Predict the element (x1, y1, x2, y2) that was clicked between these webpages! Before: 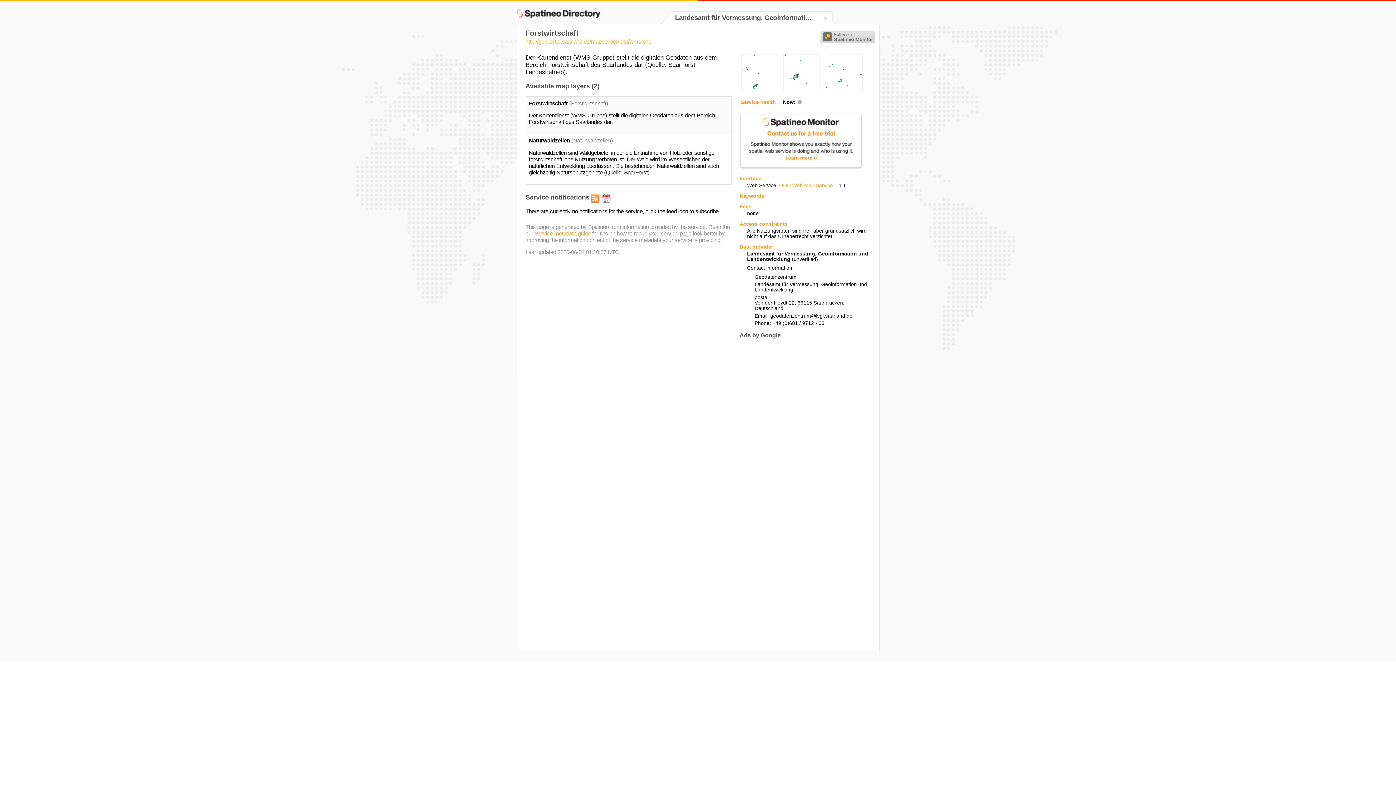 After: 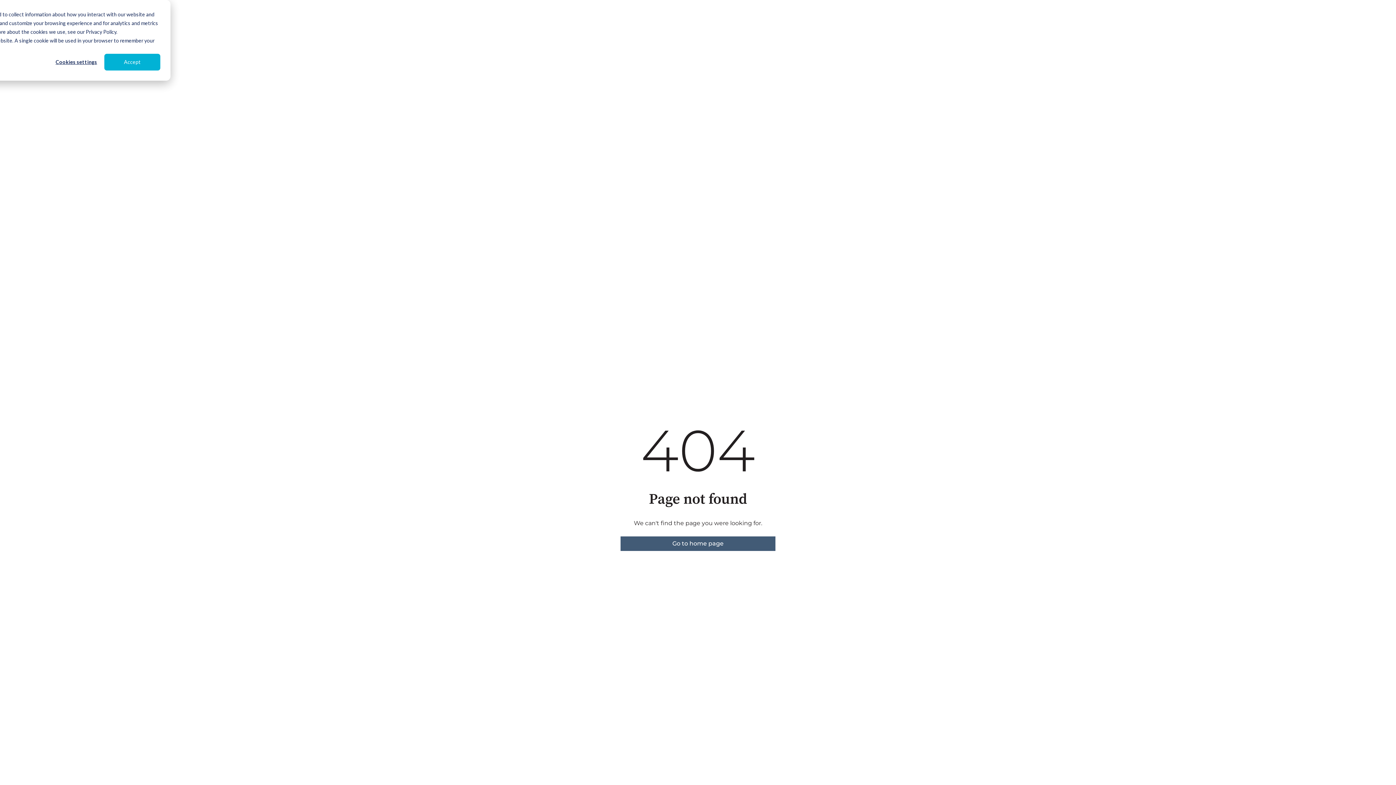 Action: bbox: (739, 165, 863, 170)